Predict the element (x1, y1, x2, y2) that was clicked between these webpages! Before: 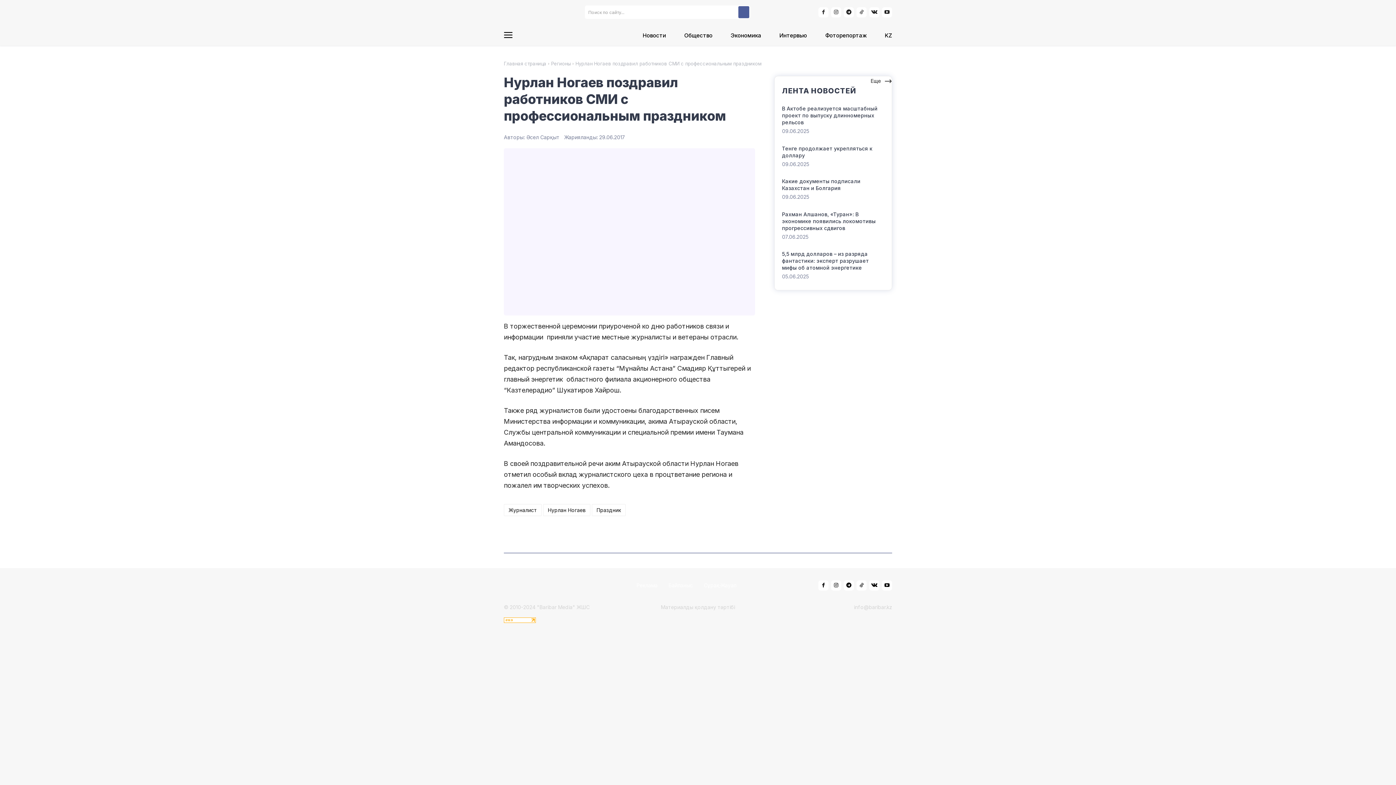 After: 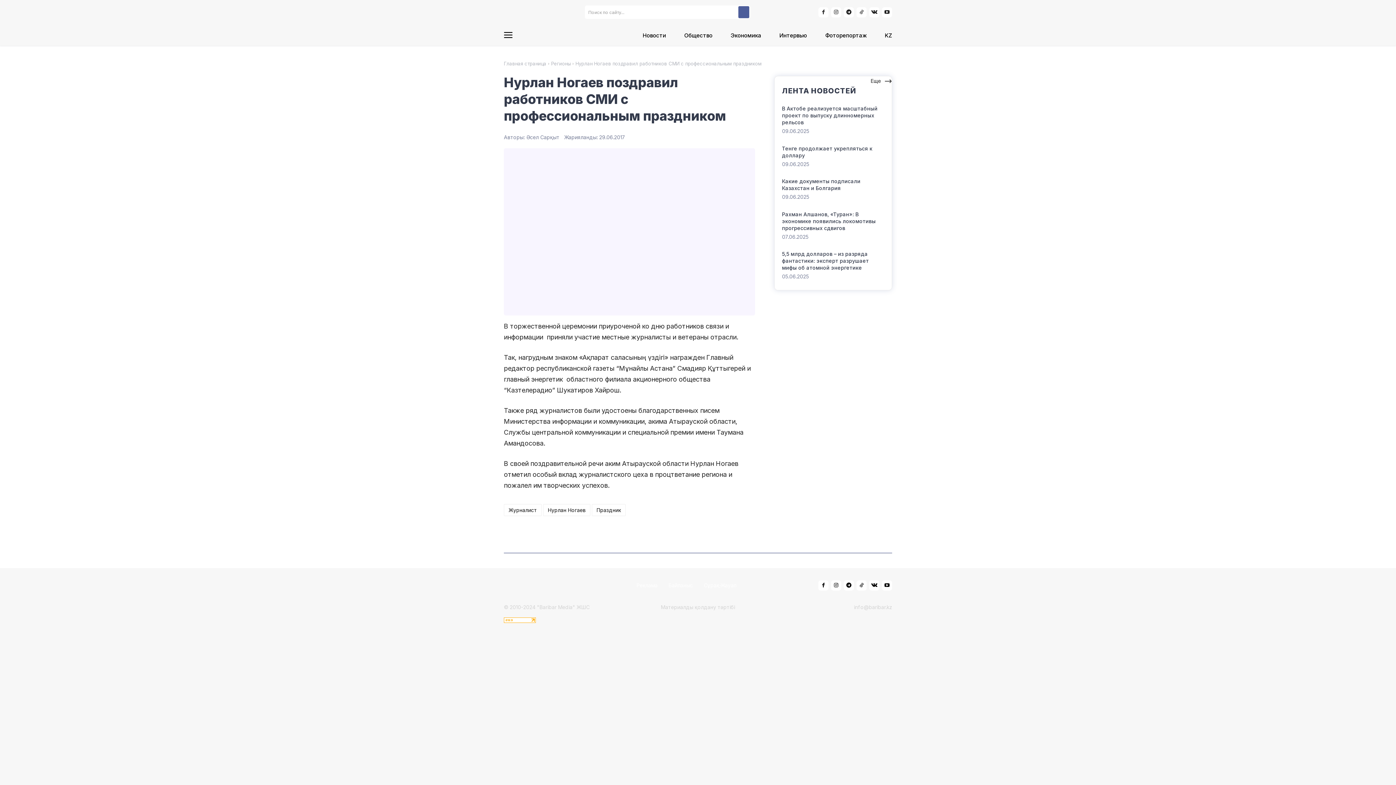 Action: bbox: (504, 618, 536, 624)